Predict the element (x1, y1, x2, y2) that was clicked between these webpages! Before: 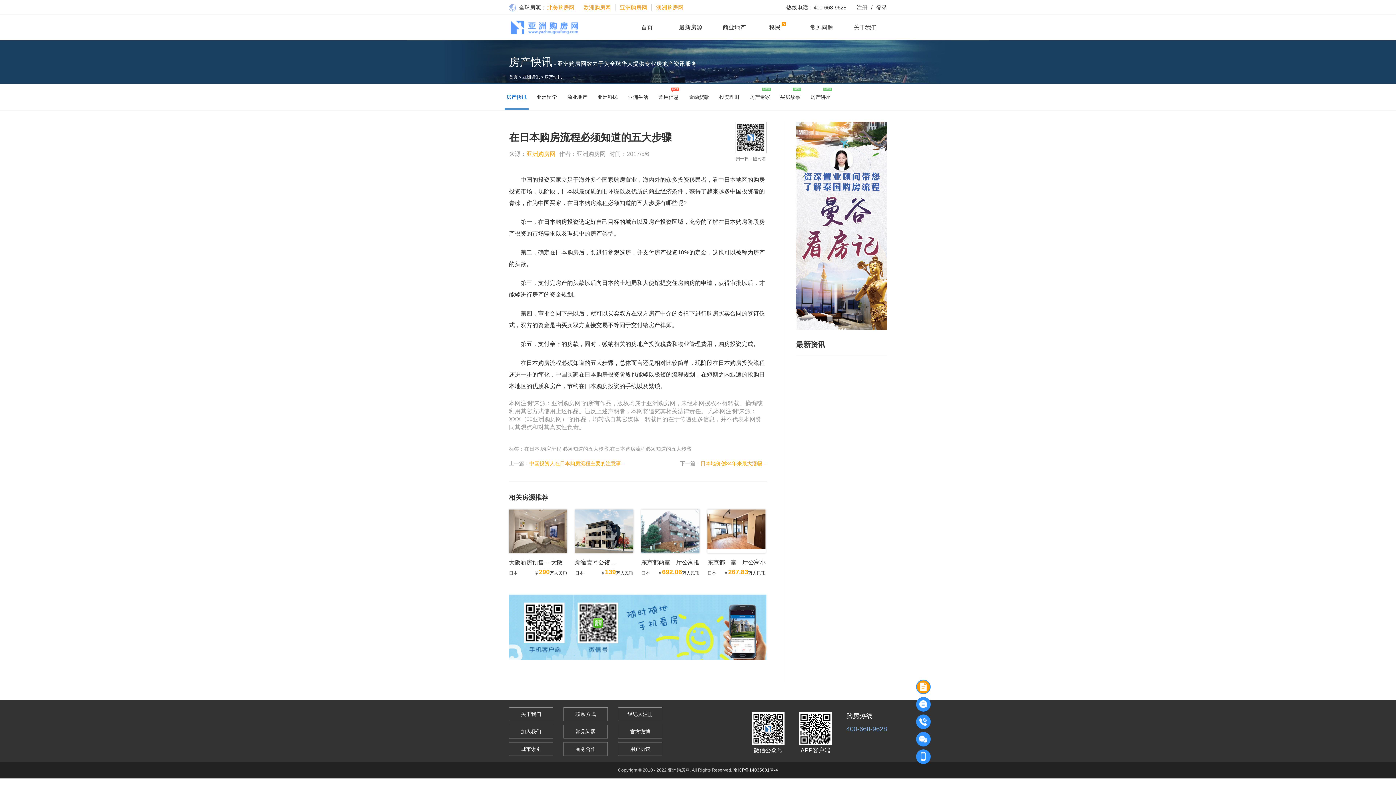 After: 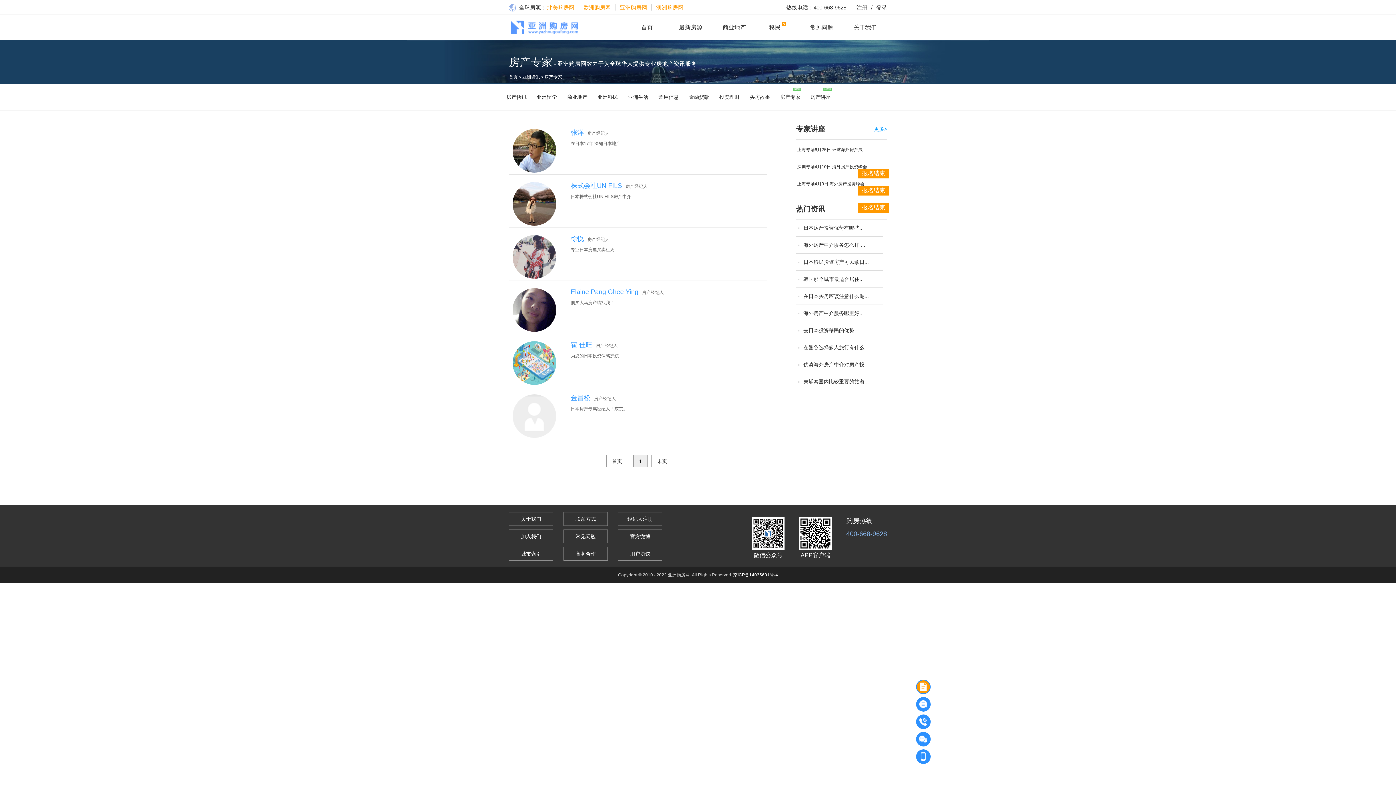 Action: label: 房产专家 bbox: (748, 85, 772, 108)